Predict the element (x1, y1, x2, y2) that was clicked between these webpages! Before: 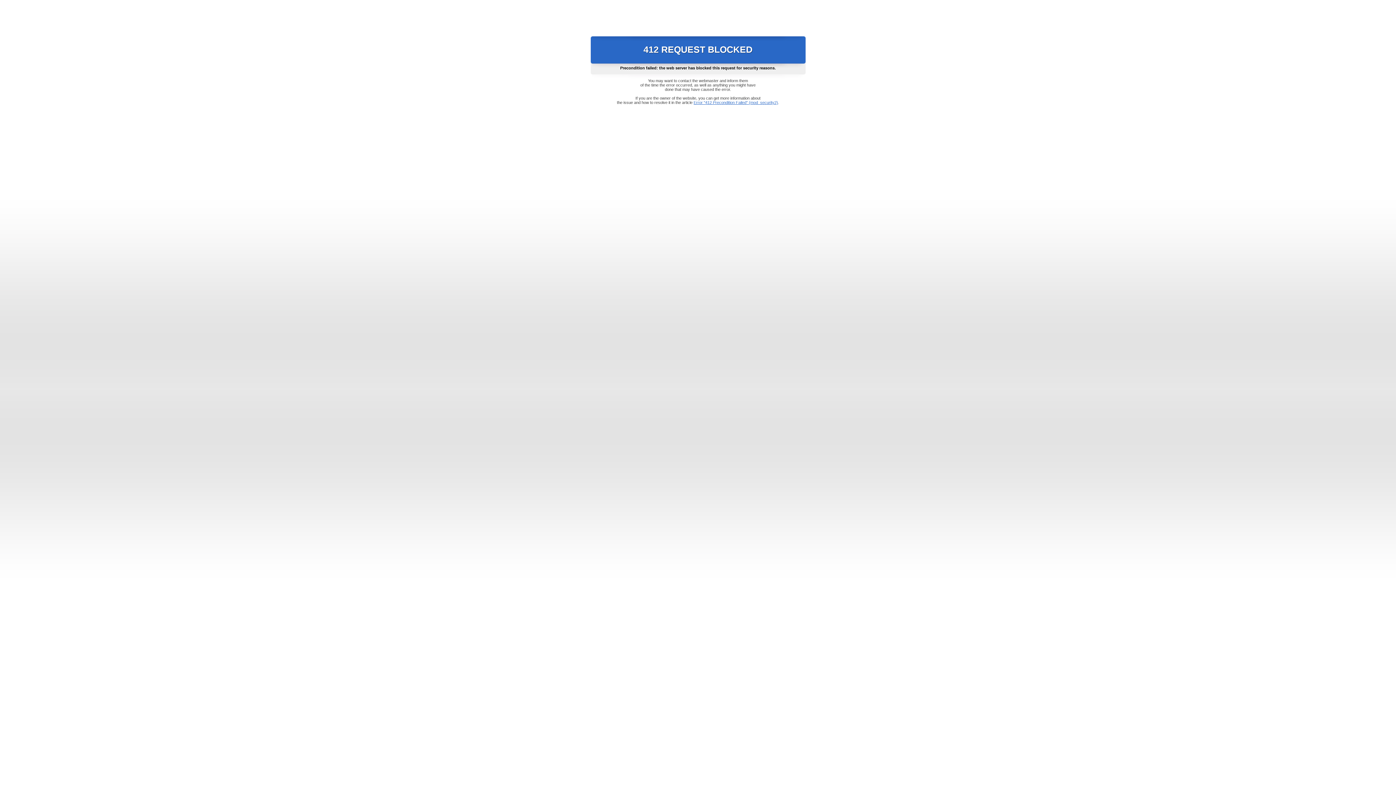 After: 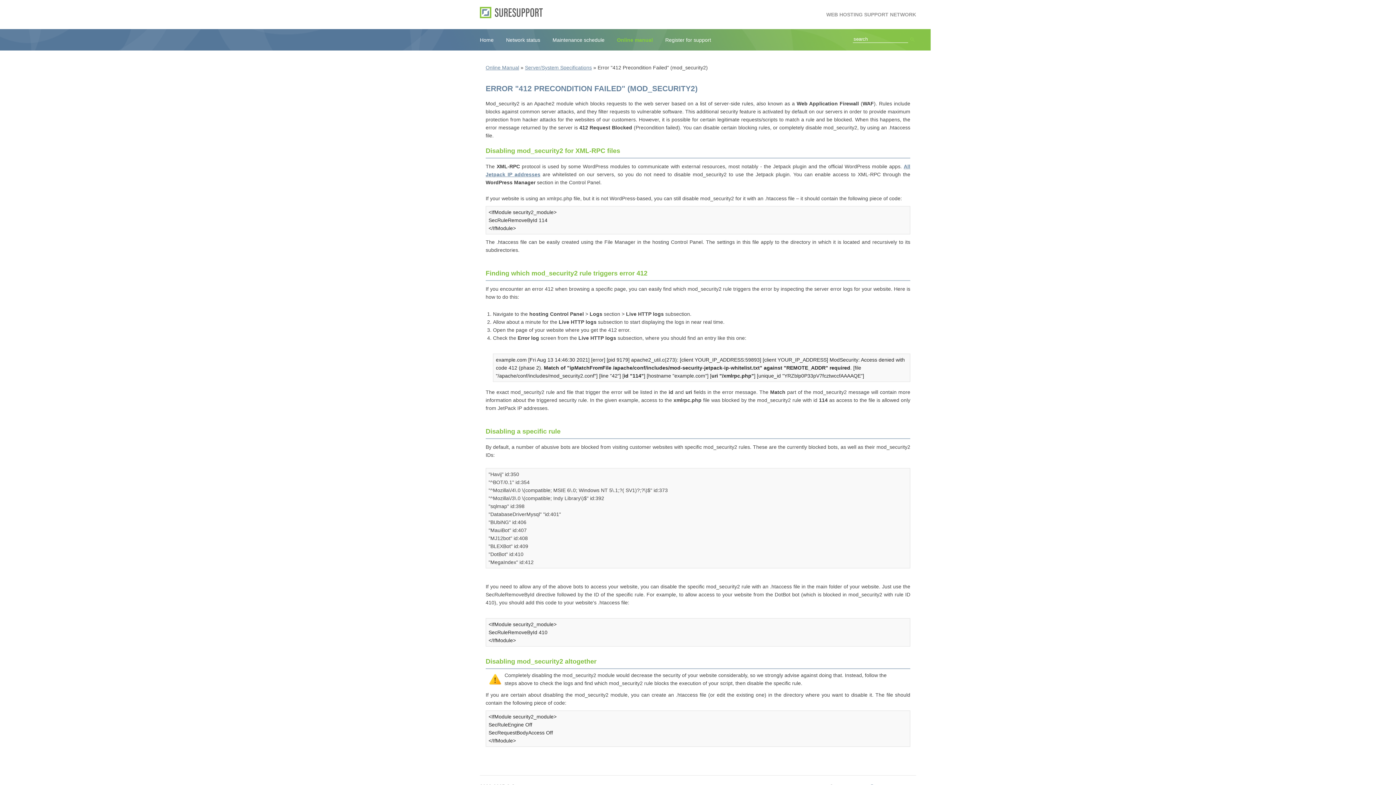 Action: bbox: (693, 100, 778, 104) label: Error "412 Precondition Failed" (mod_security2)